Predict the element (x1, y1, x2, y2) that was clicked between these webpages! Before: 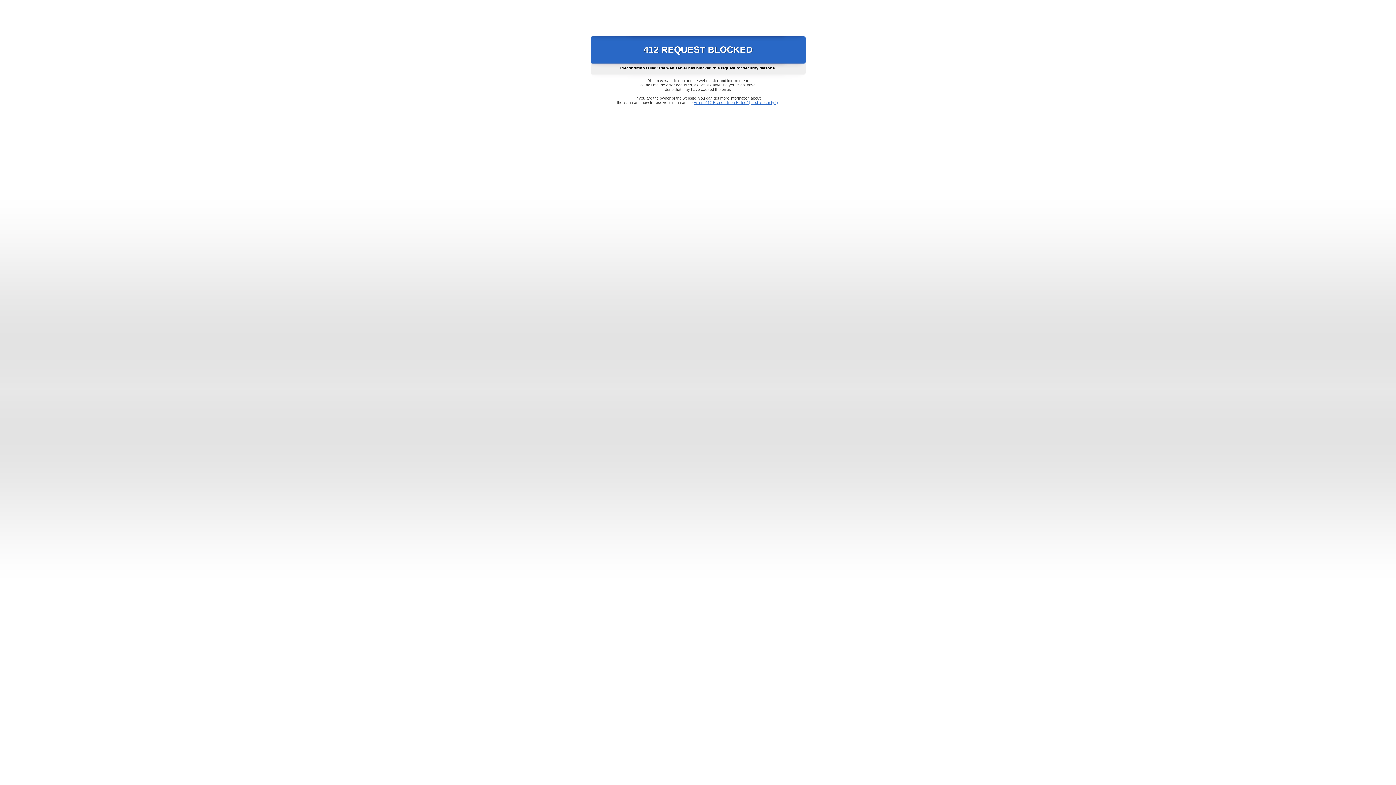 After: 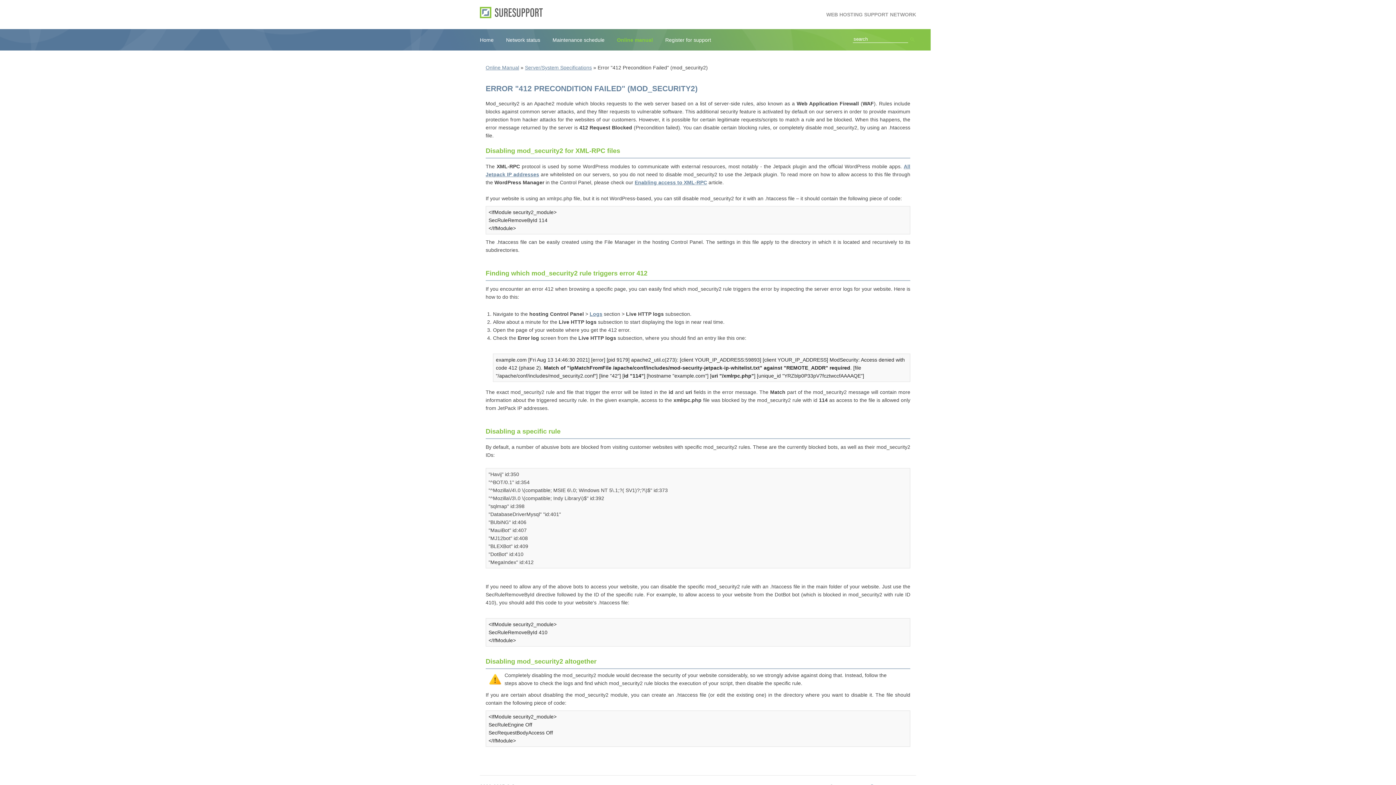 Action: label: Error "412 Precondition Failed" (mod_security2) bbox: (693, 100, 778, 104)